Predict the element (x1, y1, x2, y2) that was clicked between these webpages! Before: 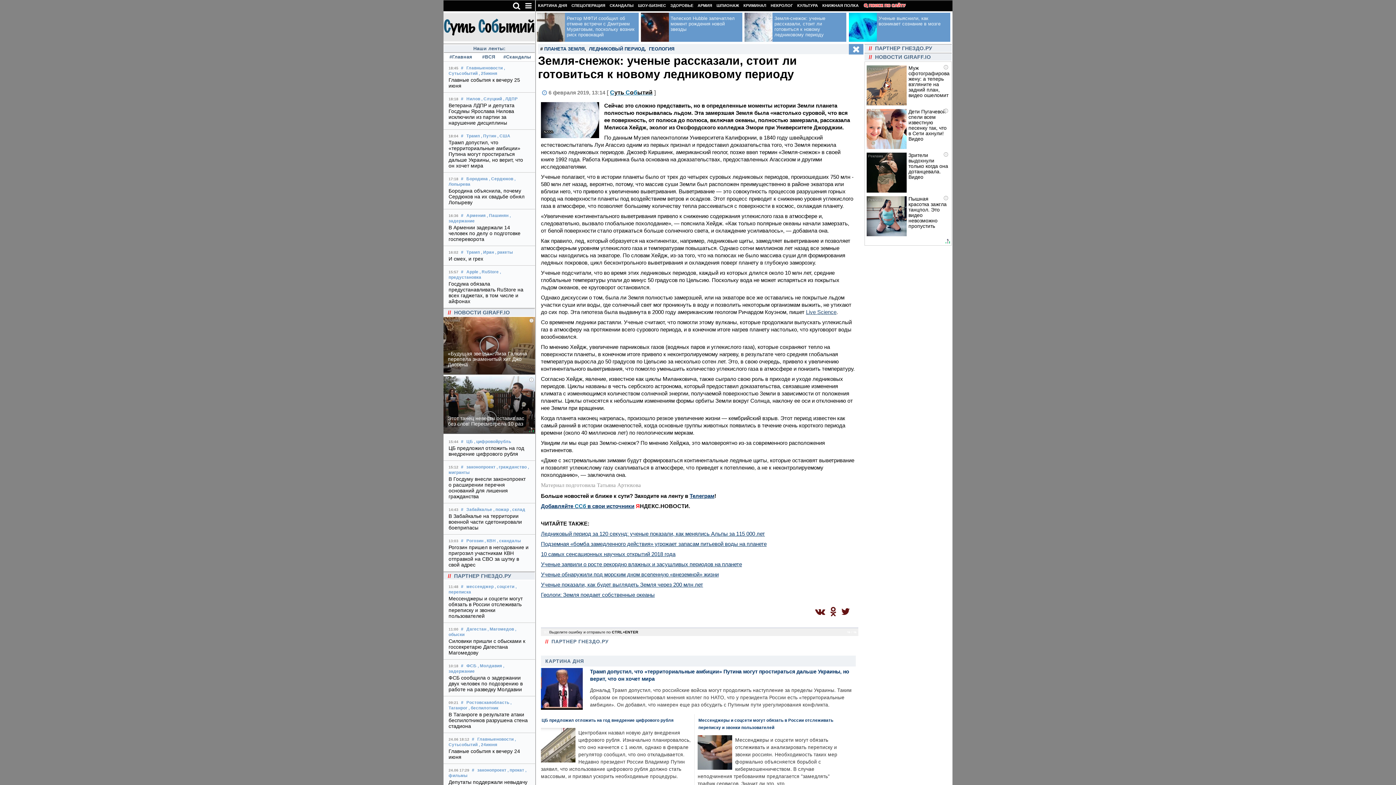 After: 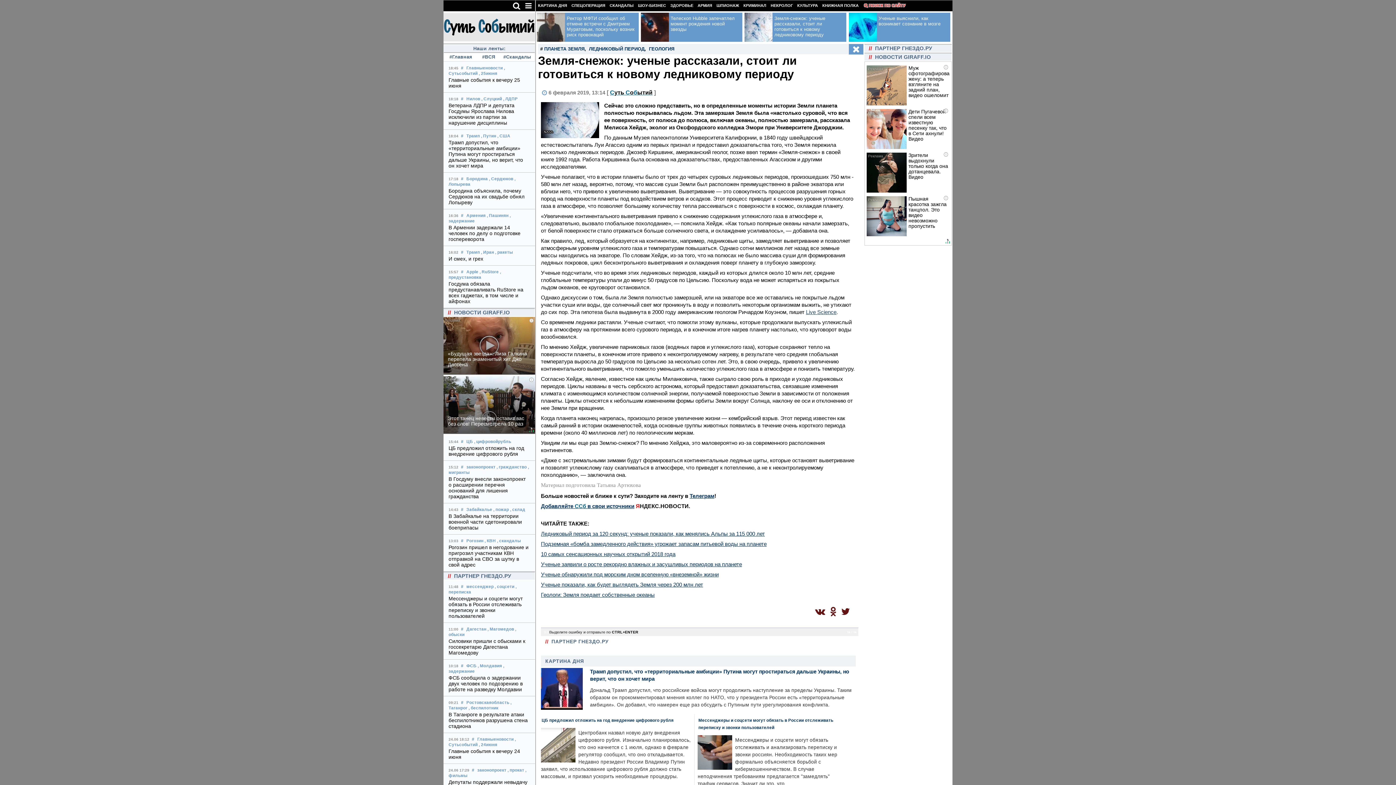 Action: label: Пышная красотка зажгла танцпол. Это видео невозможно пропустить bbox: (866, 196, 949, 229)